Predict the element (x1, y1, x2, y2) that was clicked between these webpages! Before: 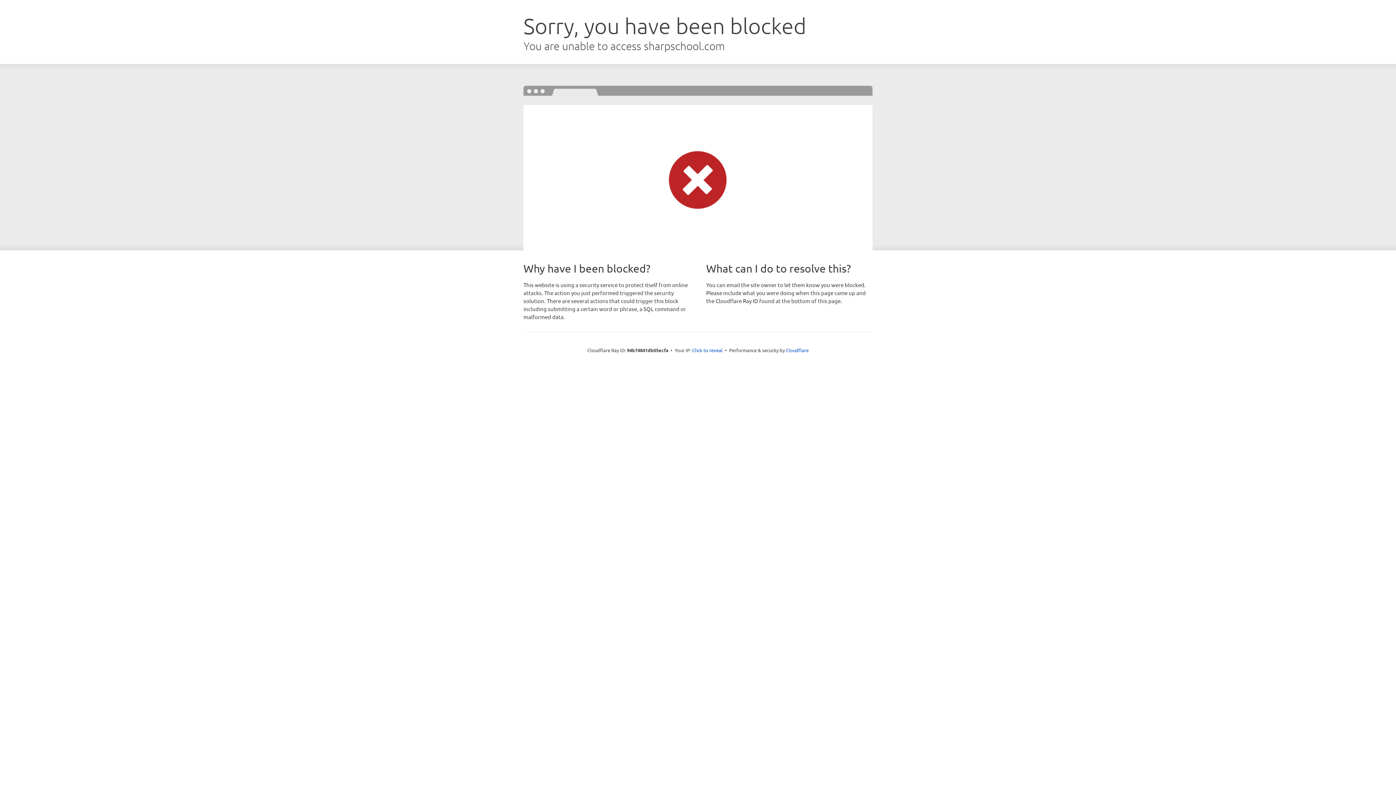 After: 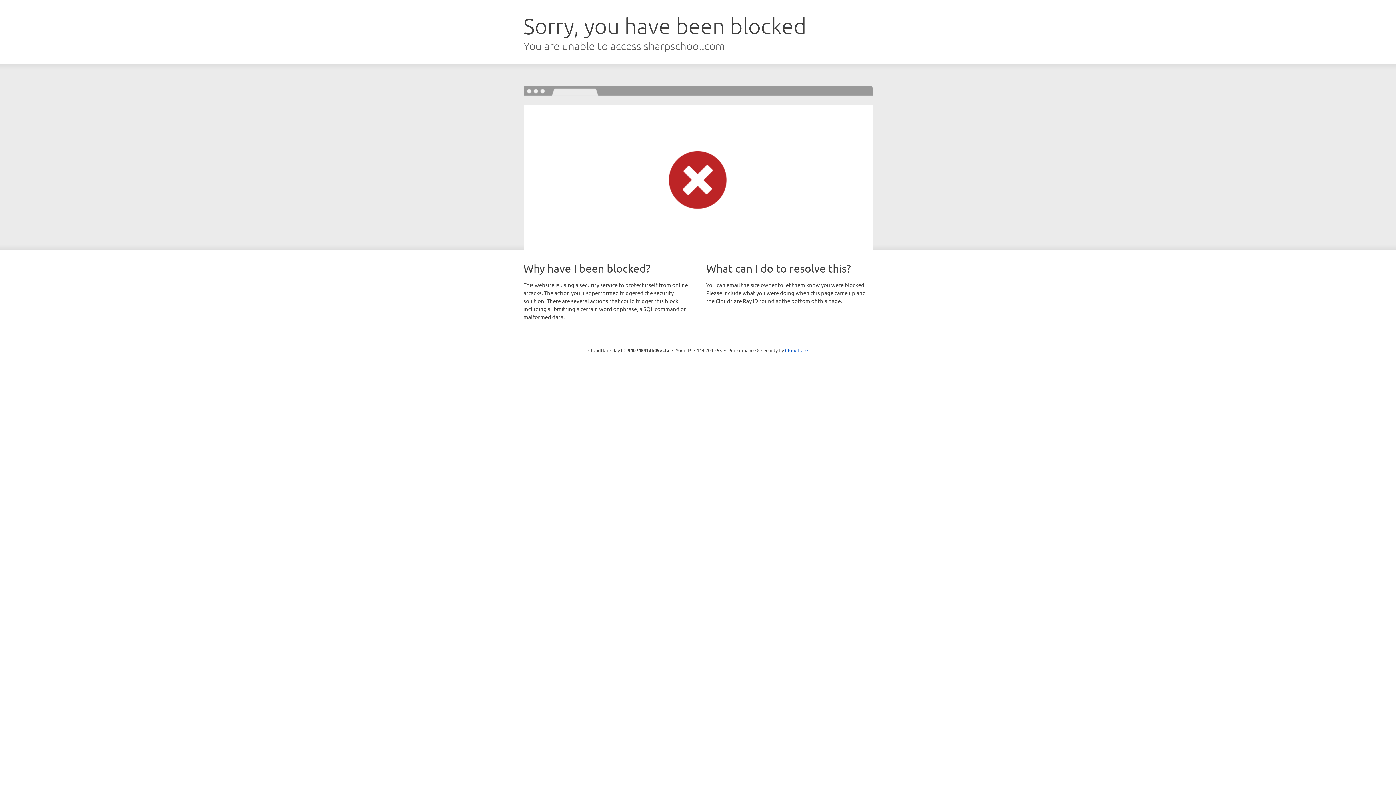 Action: bbox: (692, 346, 722, 353) label: Click to reveal